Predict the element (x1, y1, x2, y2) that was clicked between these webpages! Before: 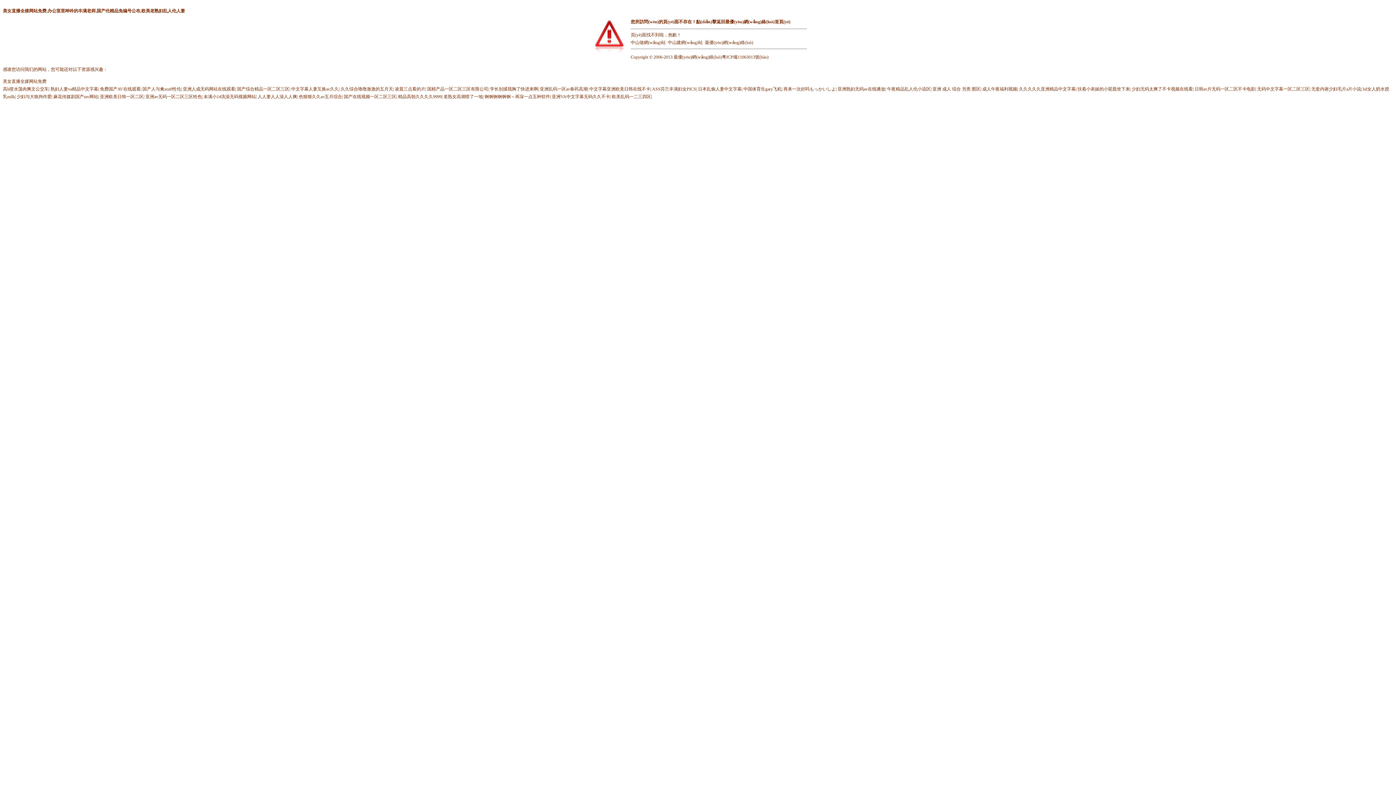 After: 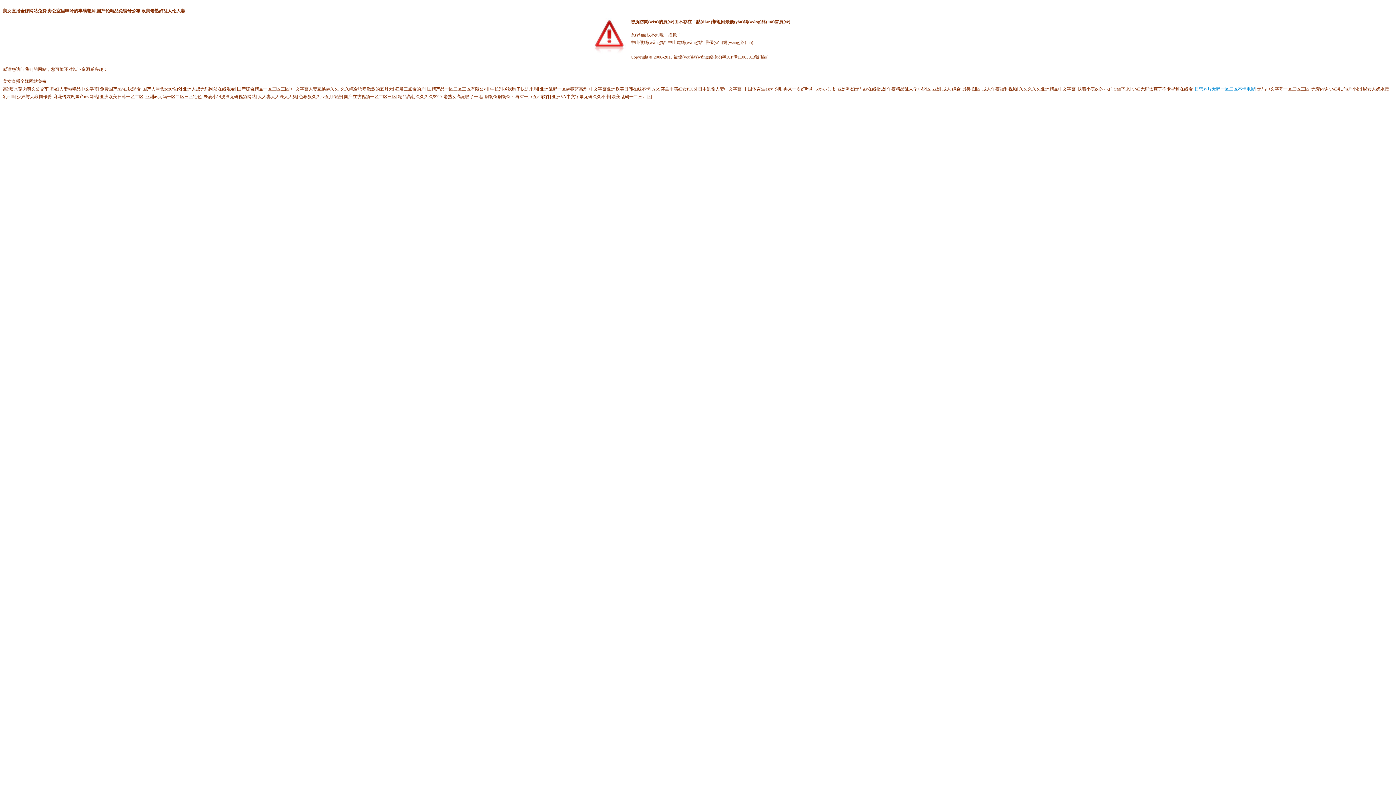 Action: label: 日韩av片无码一区二区不卡电影 bbox: (1194, 86, 1255, 91)